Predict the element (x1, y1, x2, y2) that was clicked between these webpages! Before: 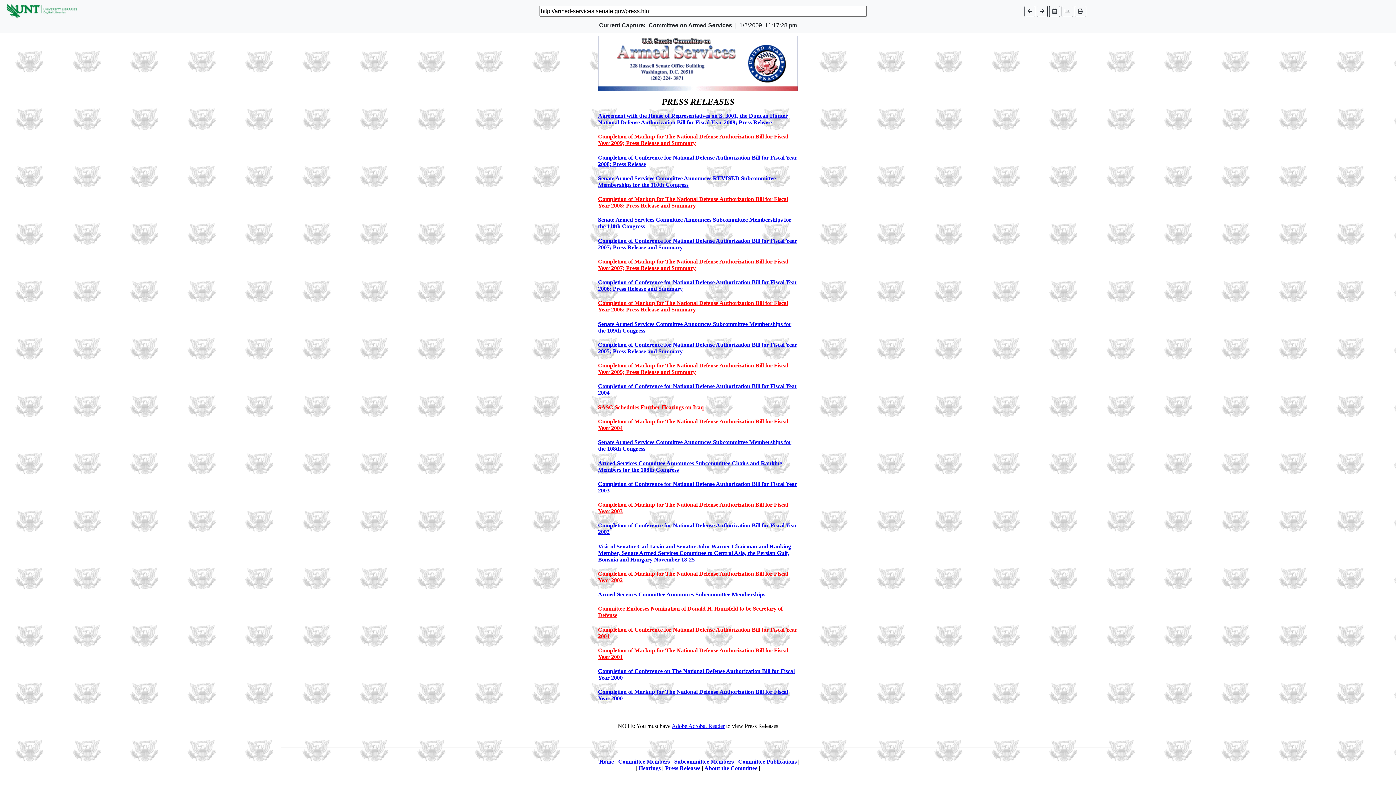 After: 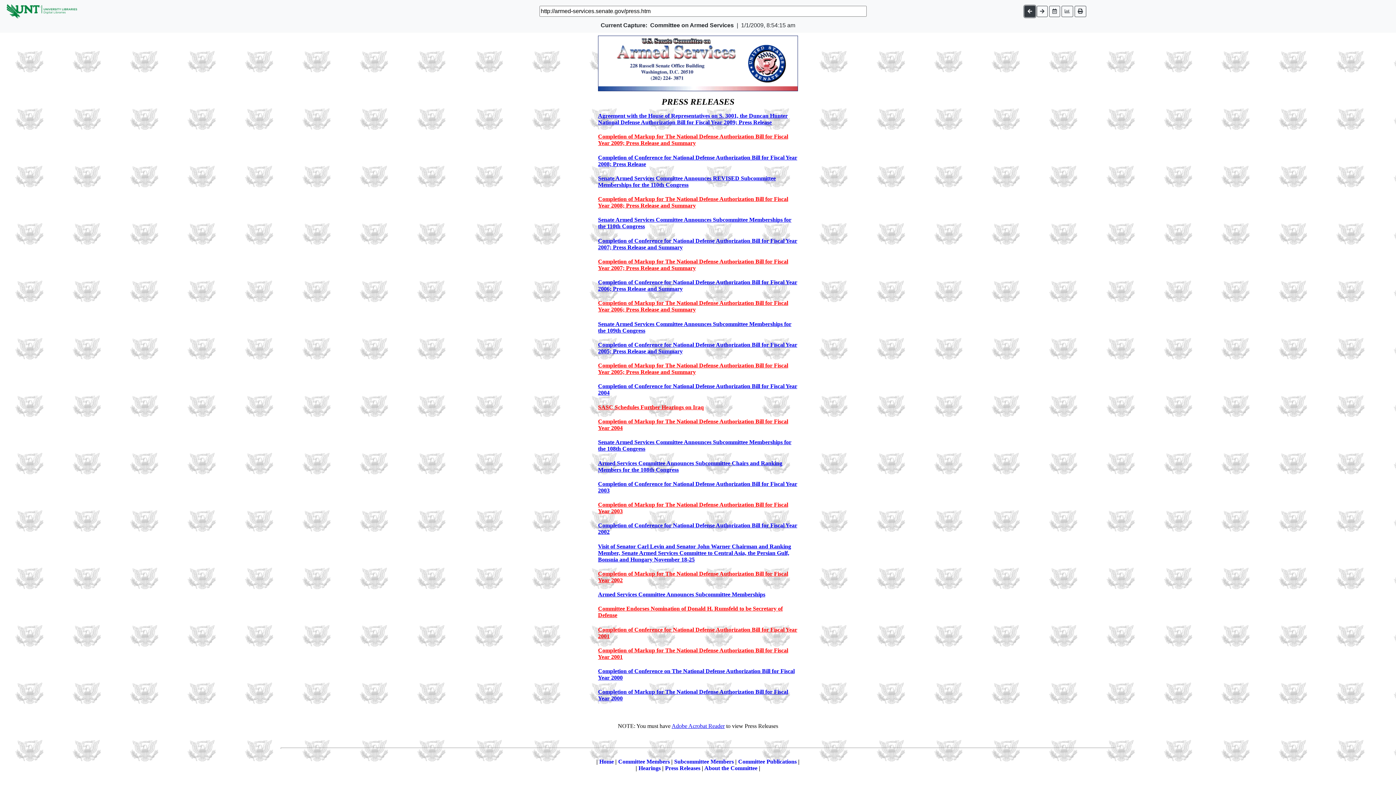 Action: bbox: (1024, 5, 1035, 16)